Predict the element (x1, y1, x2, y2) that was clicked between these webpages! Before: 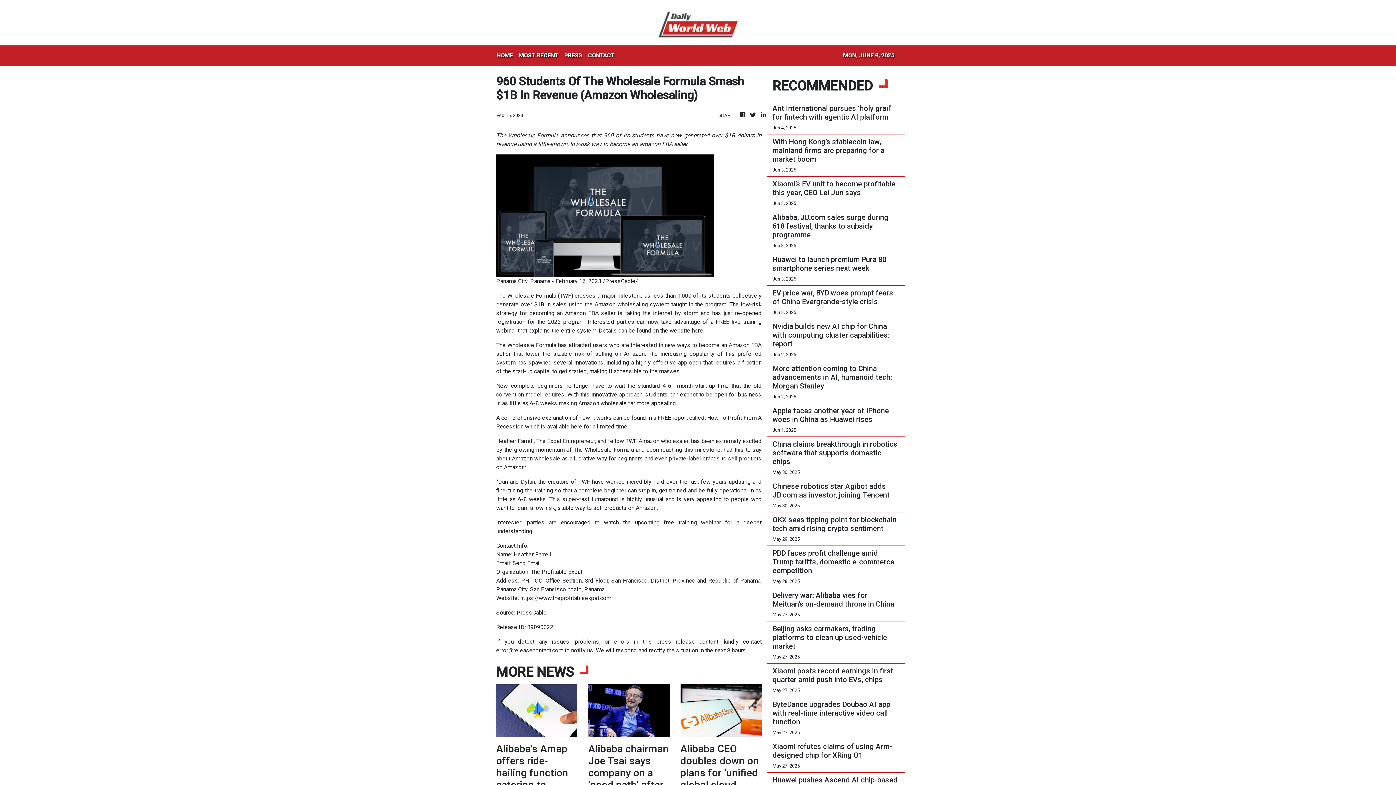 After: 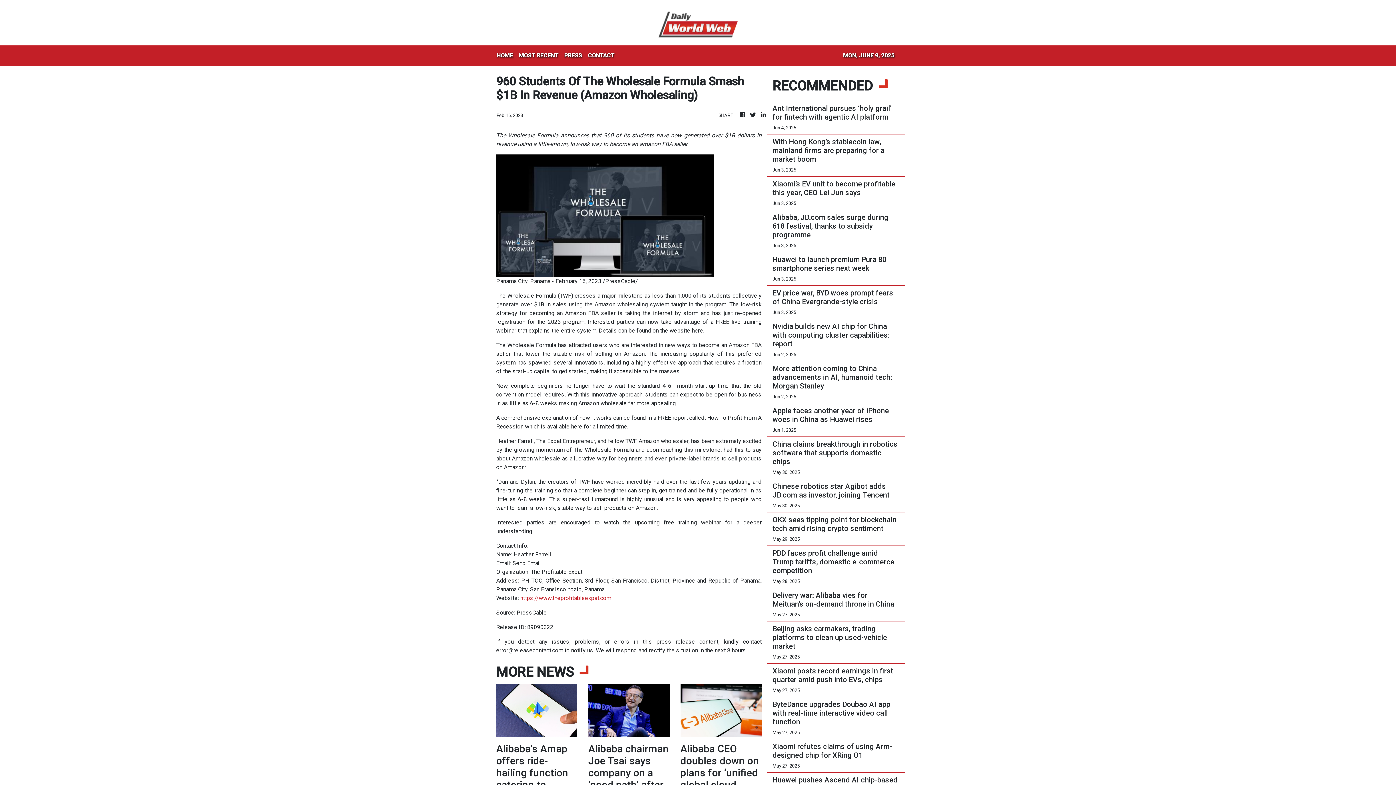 Action: bbox: (520, 594, 611, 601) label: https://www.theprofitableexpat.com